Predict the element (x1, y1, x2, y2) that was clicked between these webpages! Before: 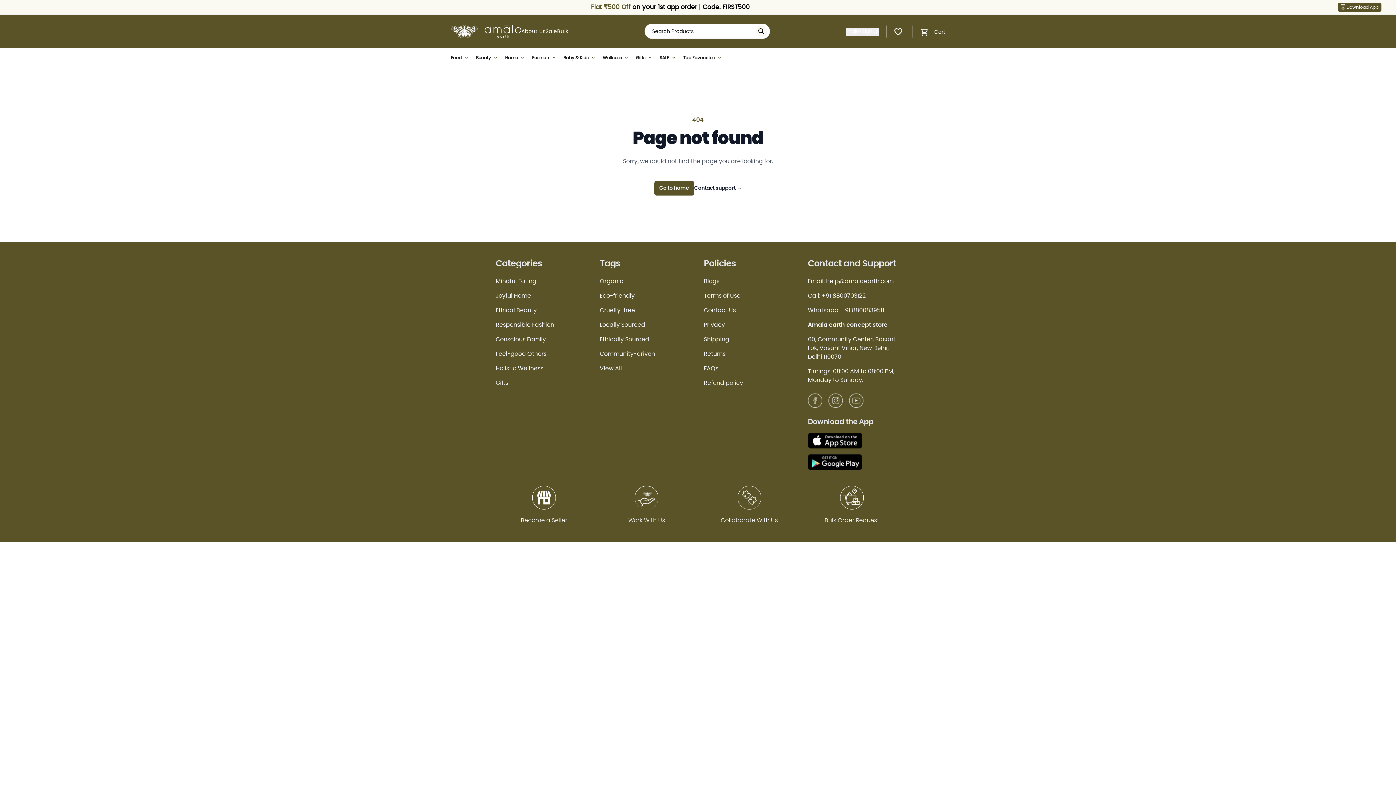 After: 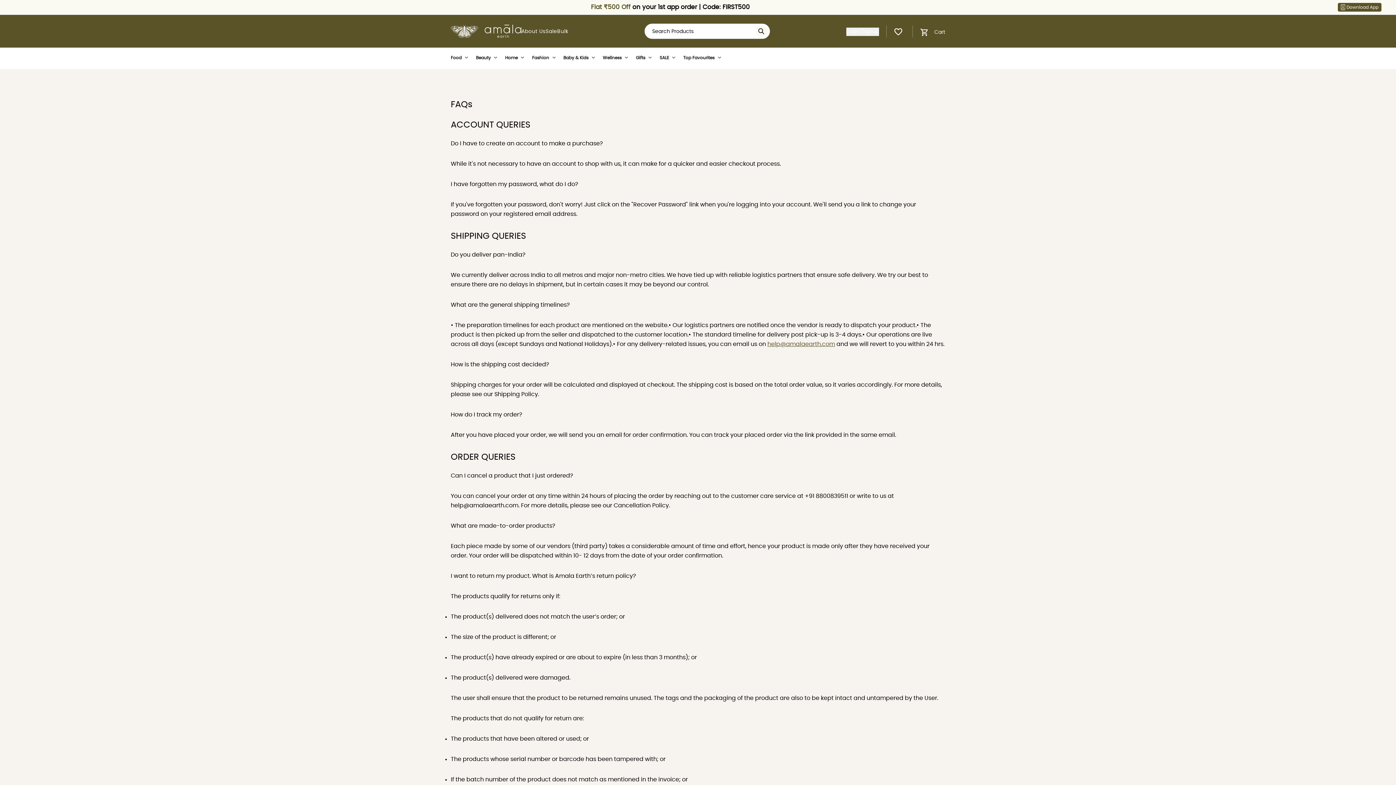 Action: bbox: (704, 365, 718, 371) label: FAQs